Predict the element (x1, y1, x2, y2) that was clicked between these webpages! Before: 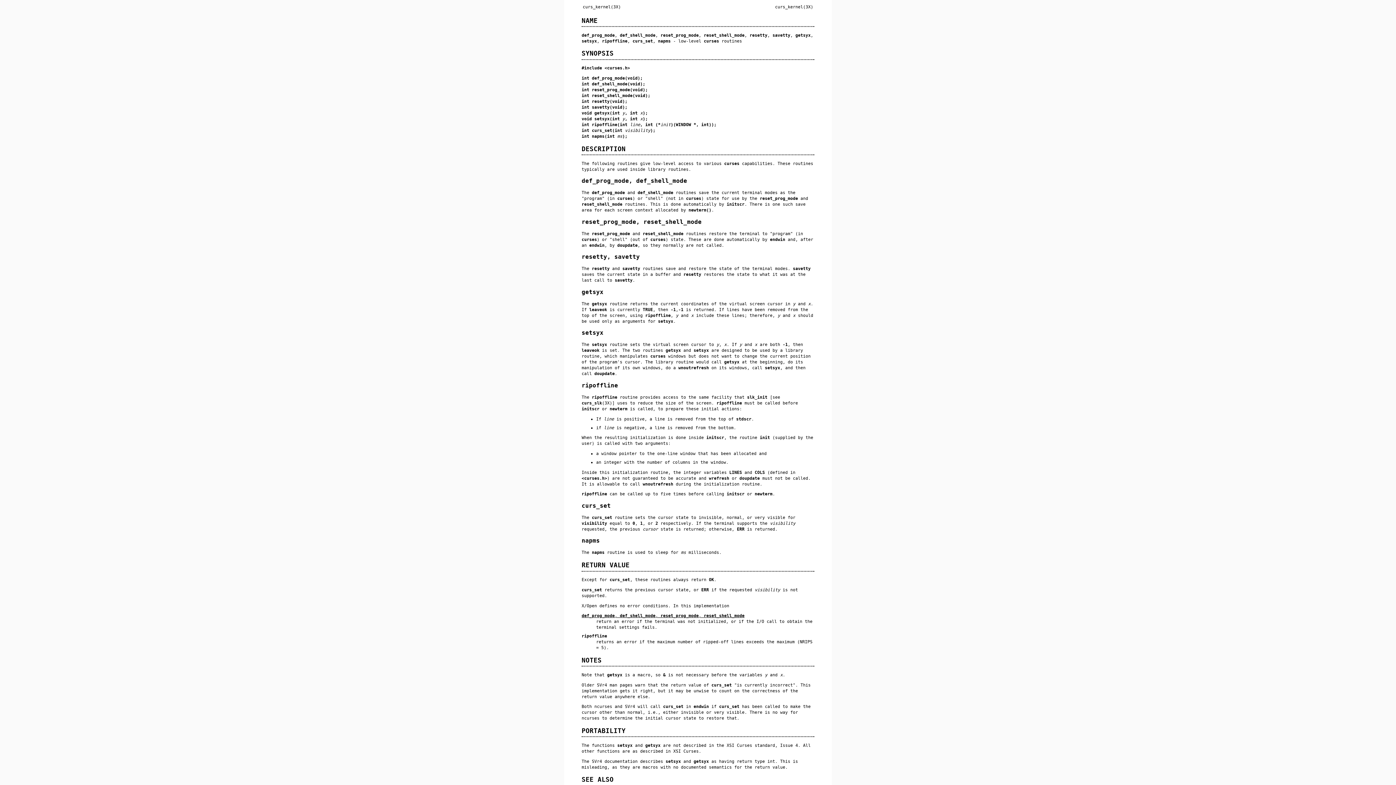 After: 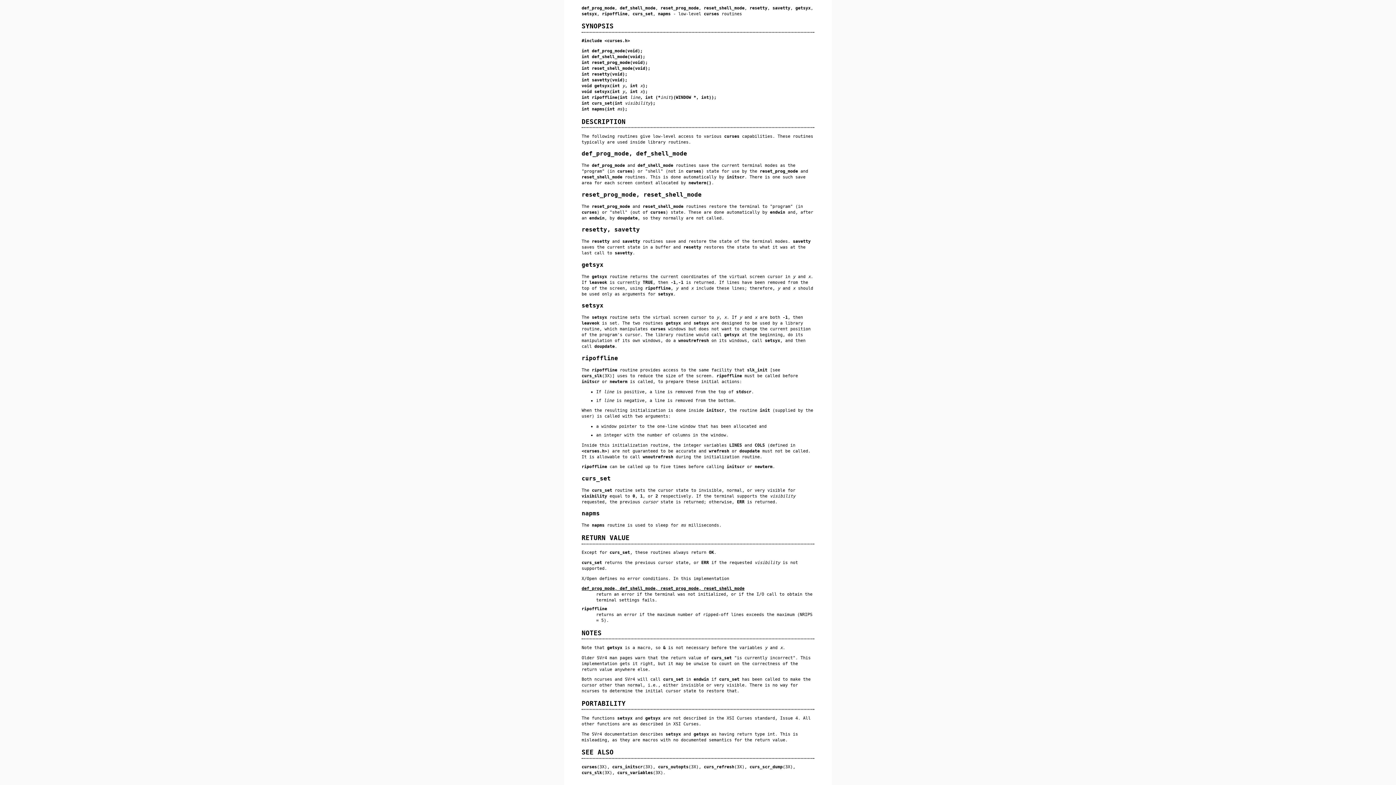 Action: label: RETURN VALUE bbox: (581, 561, 629, 569)